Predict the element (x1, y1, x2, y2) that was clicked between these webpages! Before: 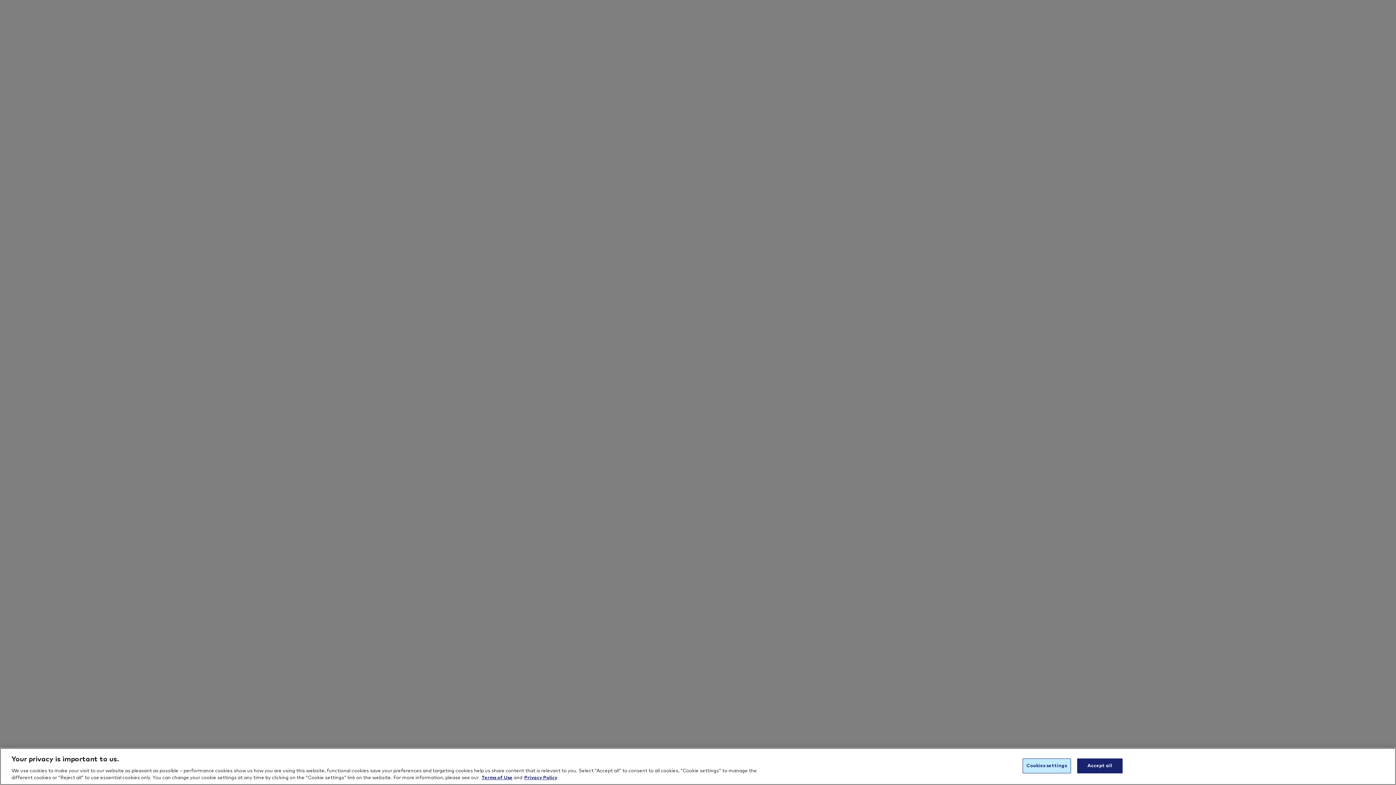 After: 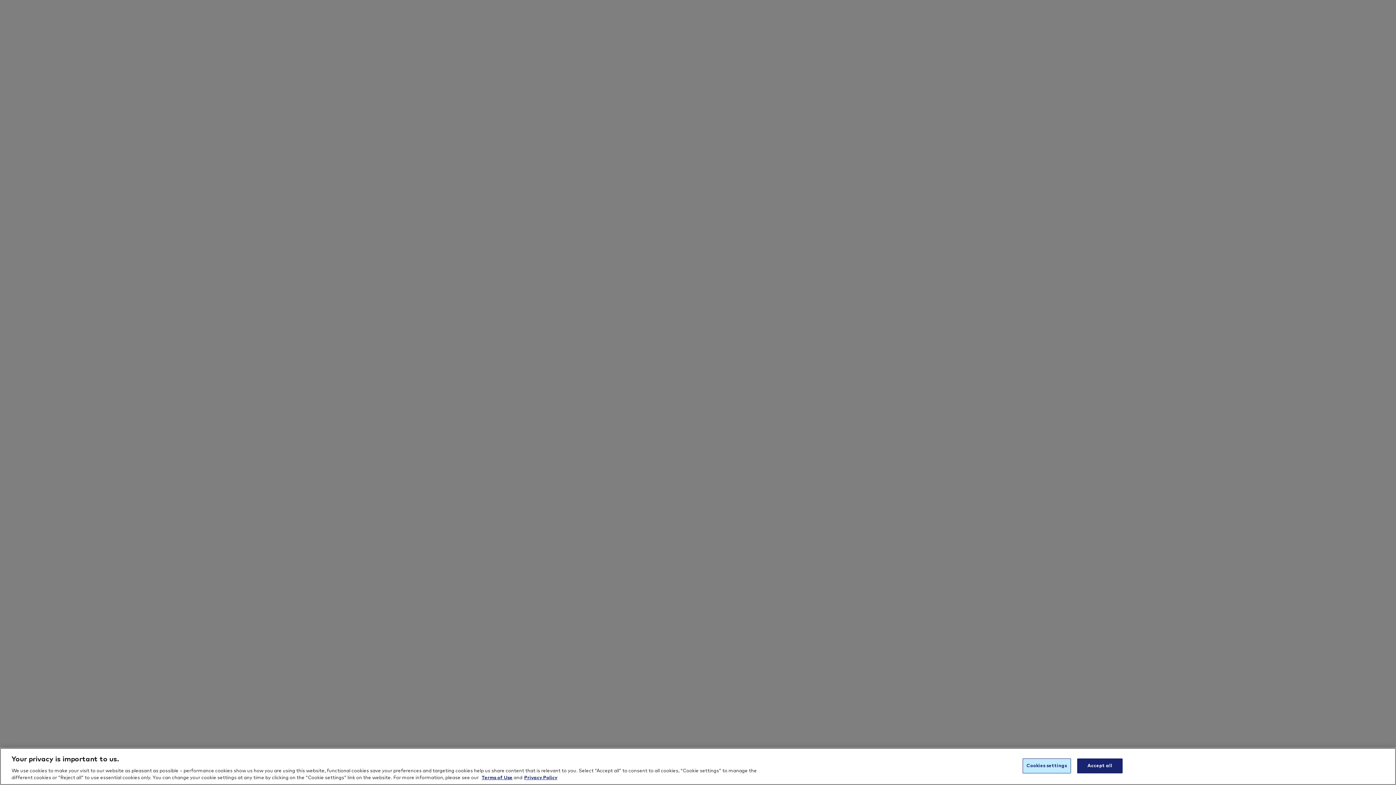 Action: label: Terms of Use bbox: (481, 776, 512, 780)